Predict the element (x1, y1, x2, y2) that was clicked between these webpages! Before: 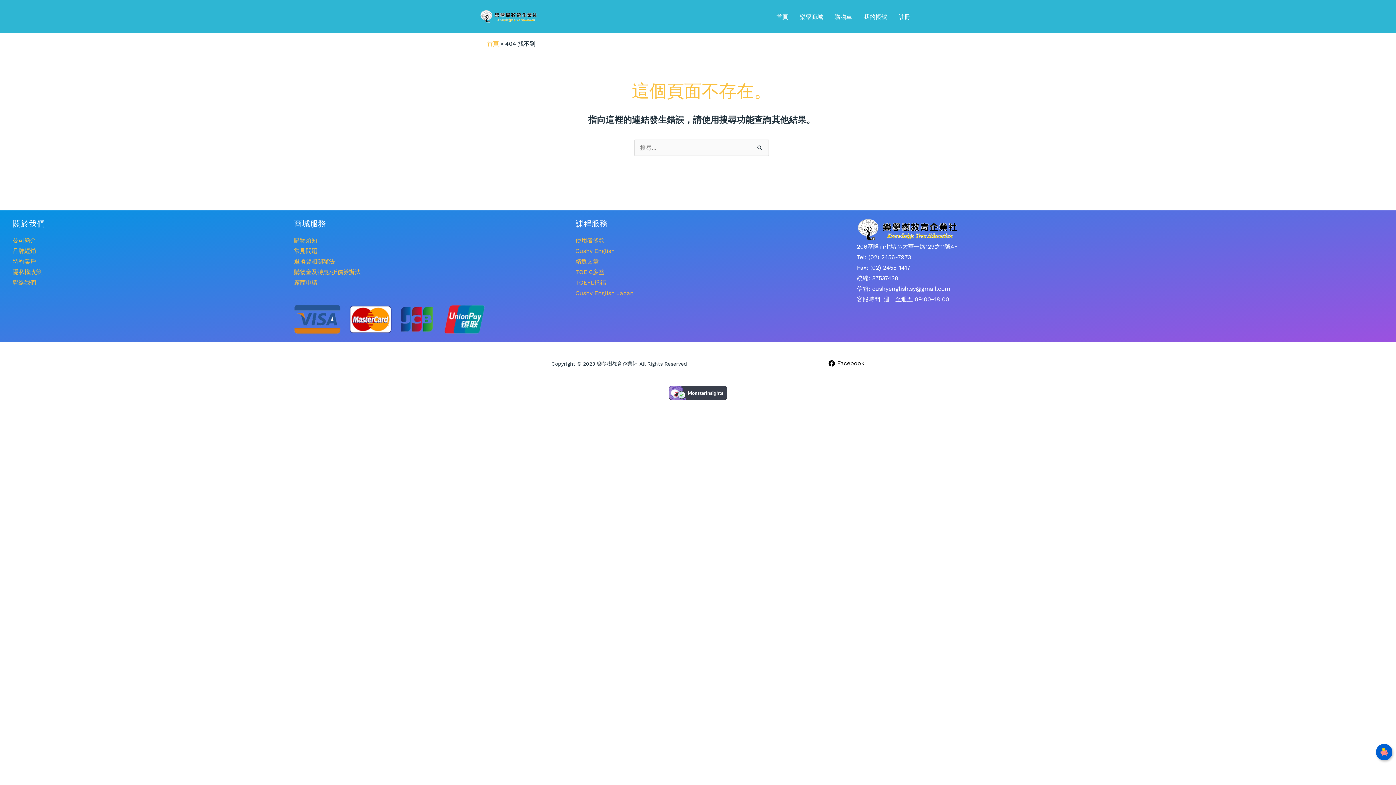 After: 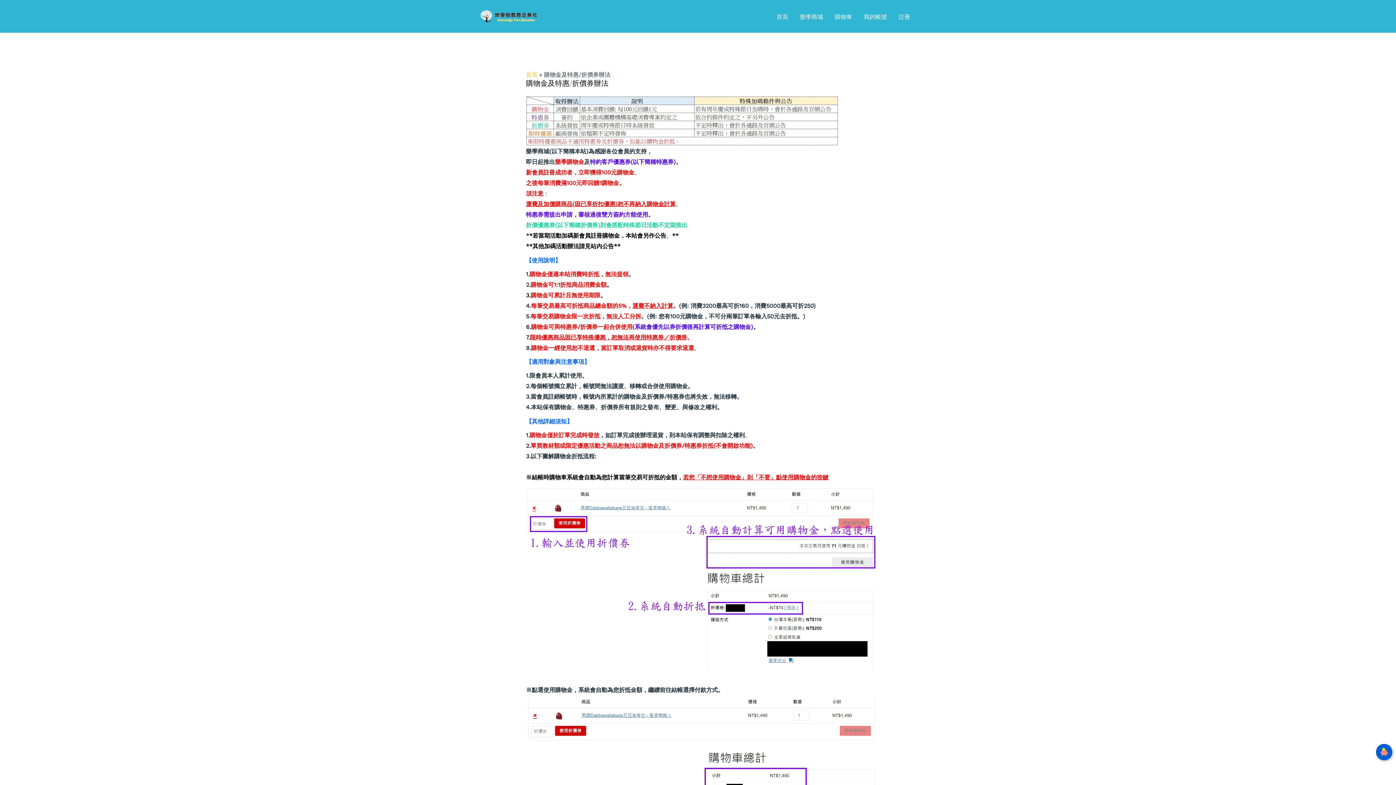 Action: bbox: (294, 268, 360, 275) label: 購物金及特惠/折價券辦法